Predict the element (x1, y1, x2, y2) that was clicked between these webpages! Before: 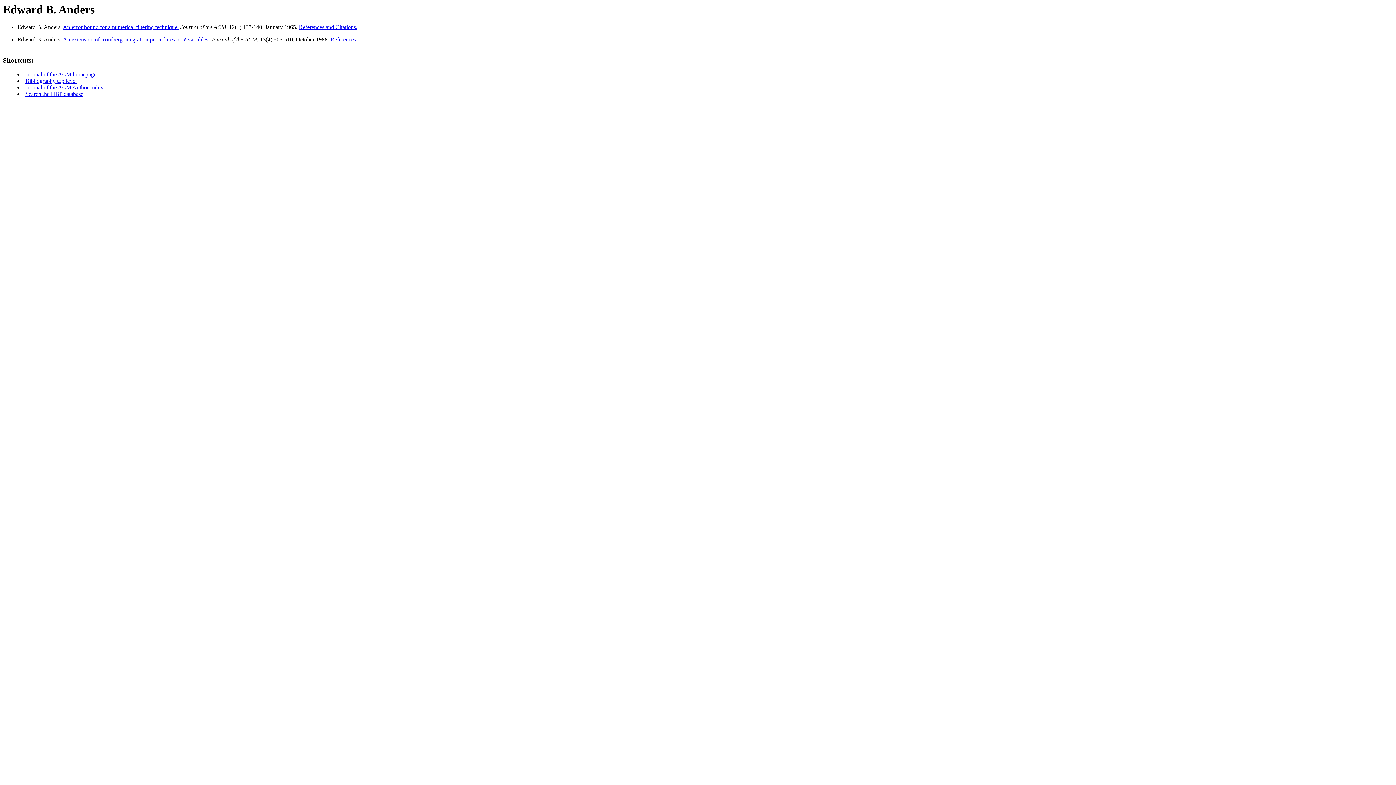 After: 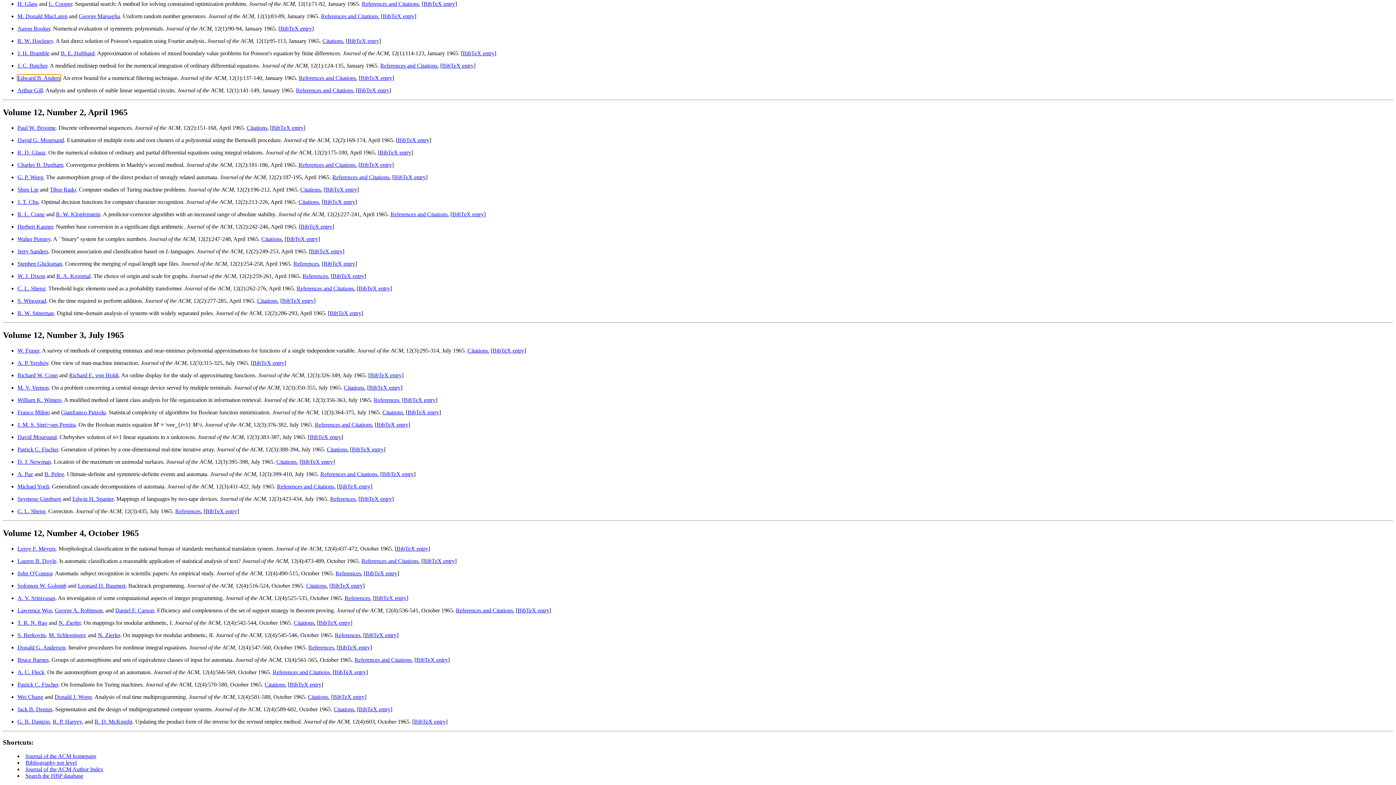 Action: bbox: (62, 24, 178, 30) label: An error bound for a numerical filtering technique.